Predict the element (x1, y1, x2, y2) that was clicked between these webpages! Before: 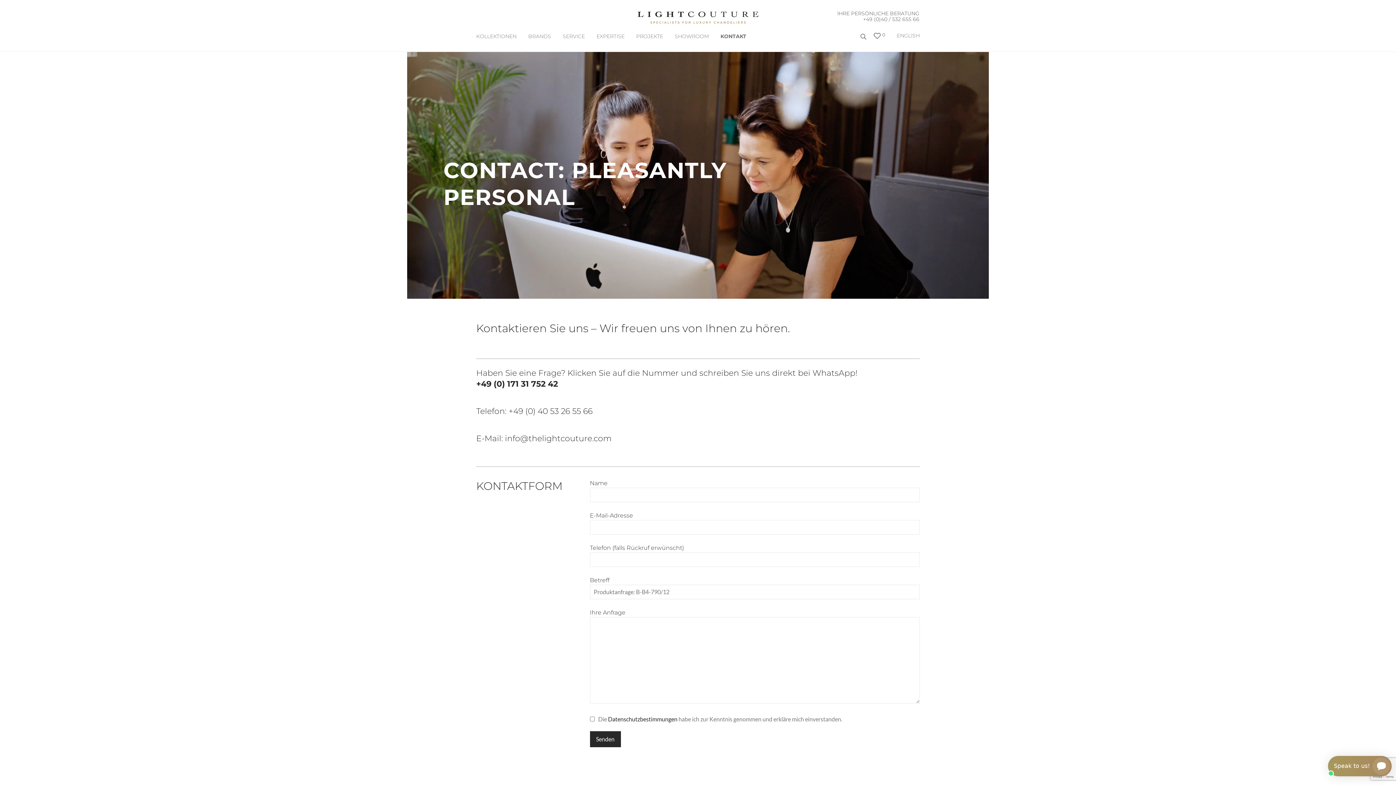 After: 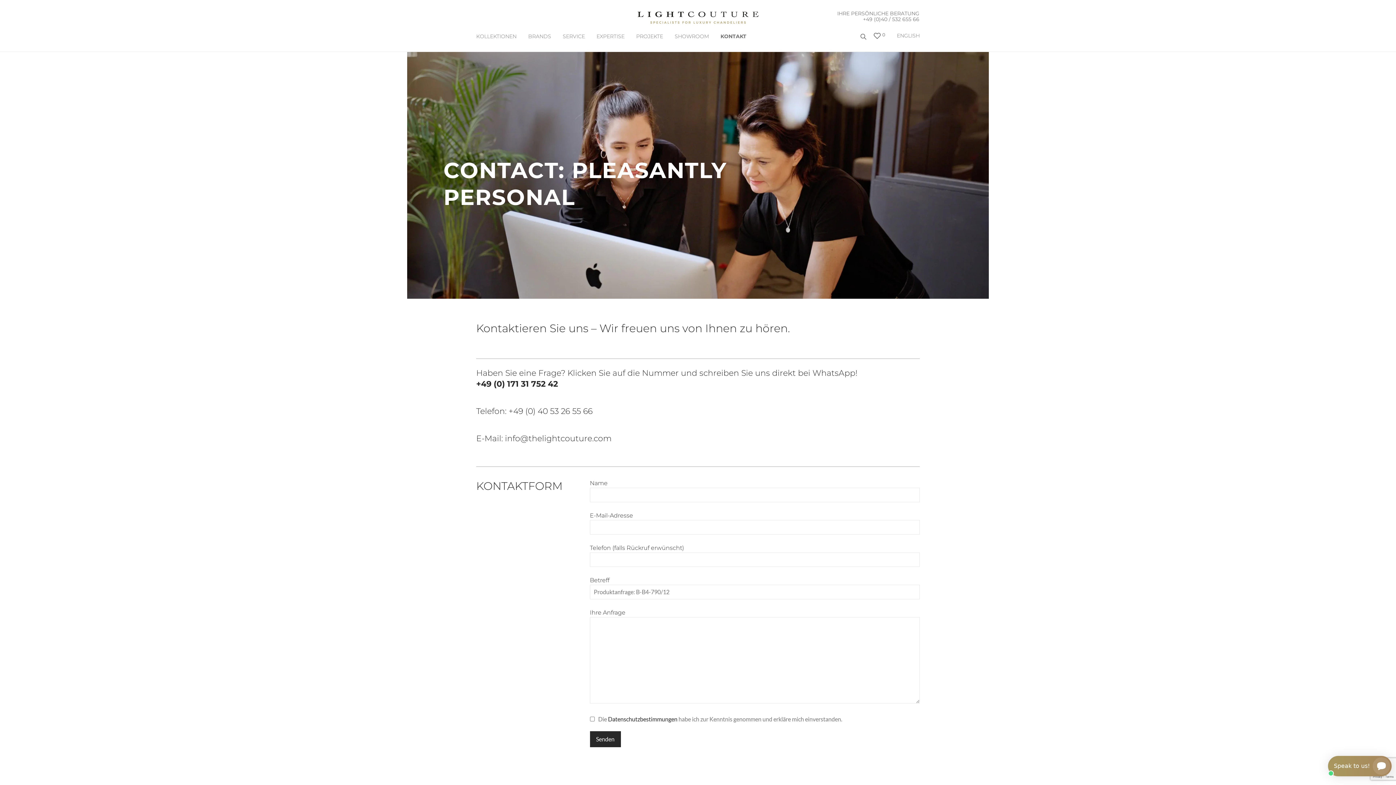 Action: bbox: (508, 406, 592, 416) label: +49 (0) 40 53 26 55 66